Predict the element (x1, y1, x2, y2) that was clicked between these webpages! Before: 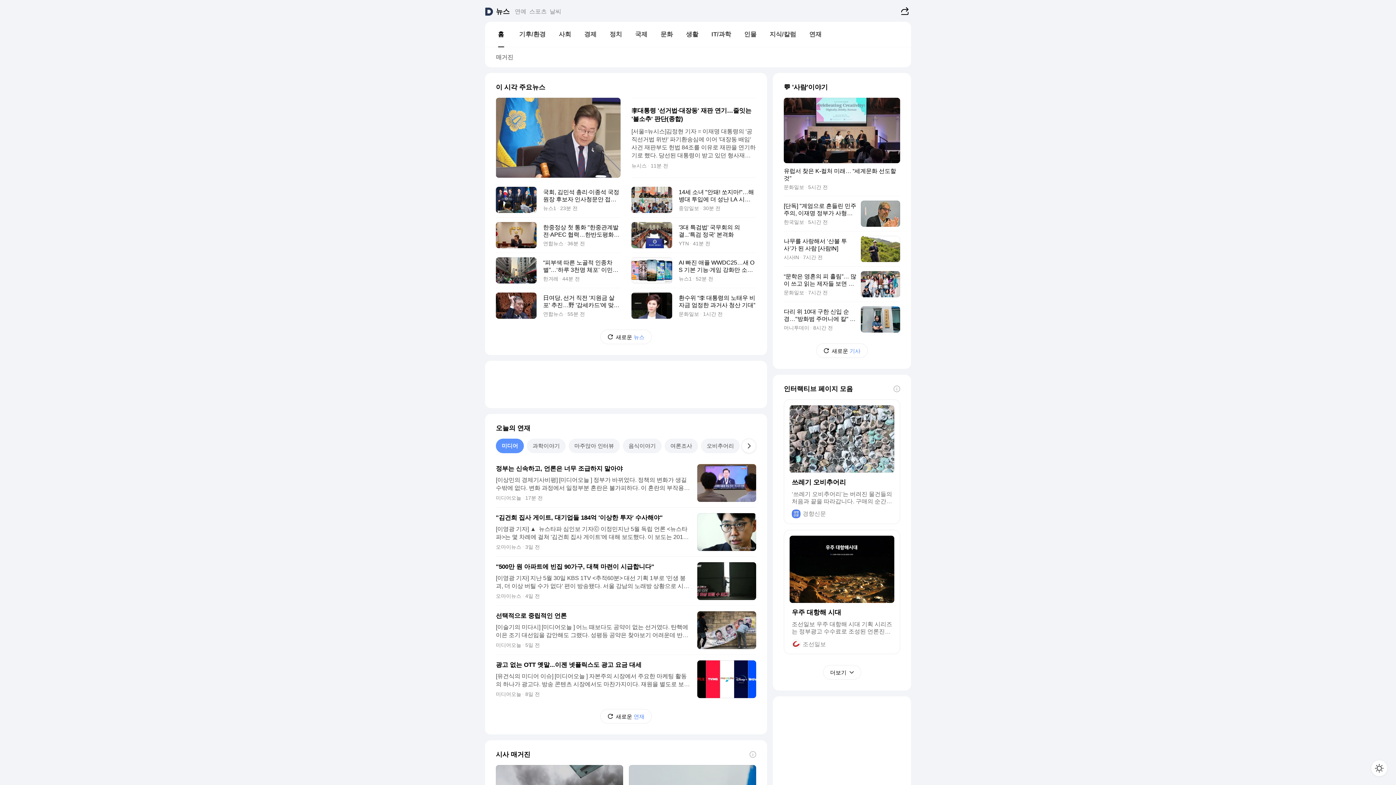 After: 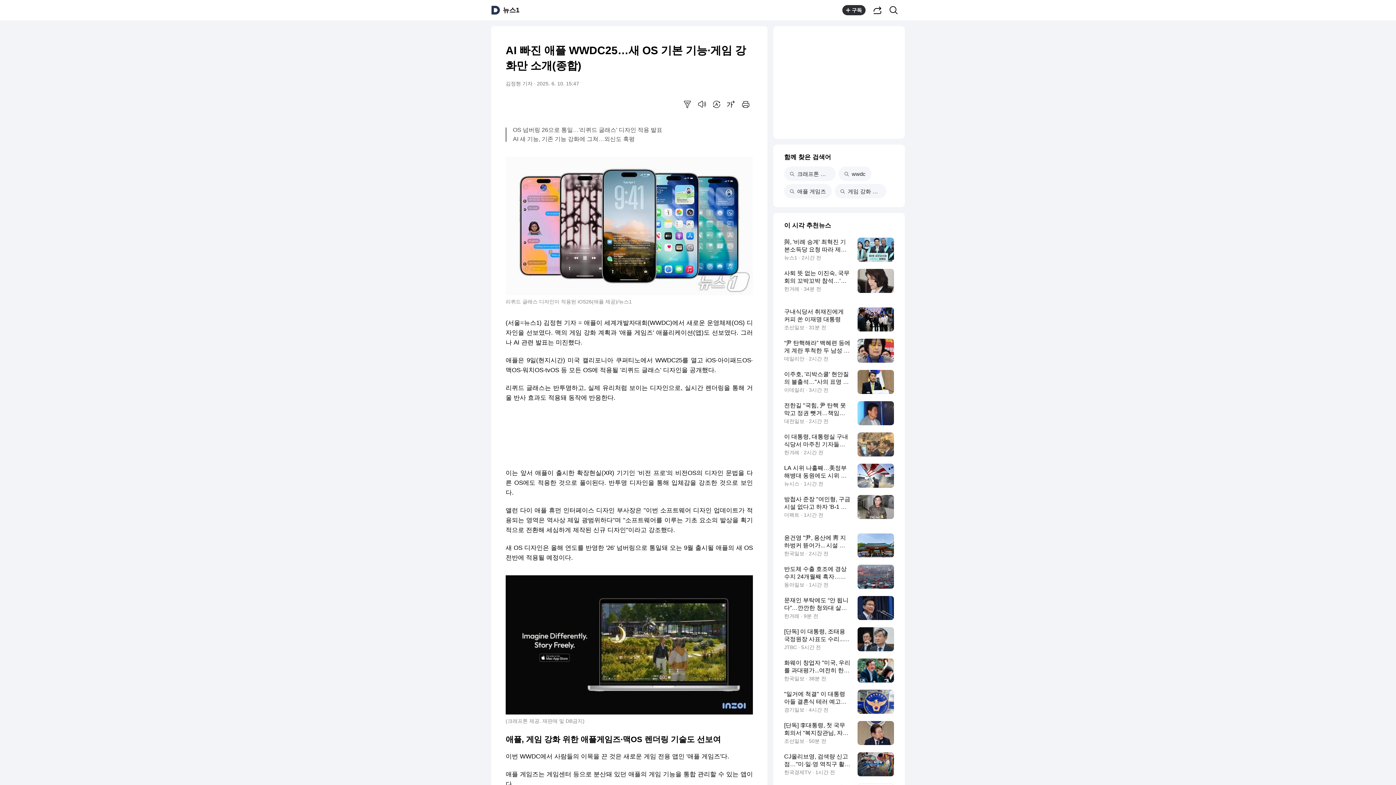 Action: label: AI 빠진 애플 WWDC25…새 OS 기본 기능·게임 강화만 소개(종합)
뉴스1 52분 전 bbox: (631, 252, 756, 288)